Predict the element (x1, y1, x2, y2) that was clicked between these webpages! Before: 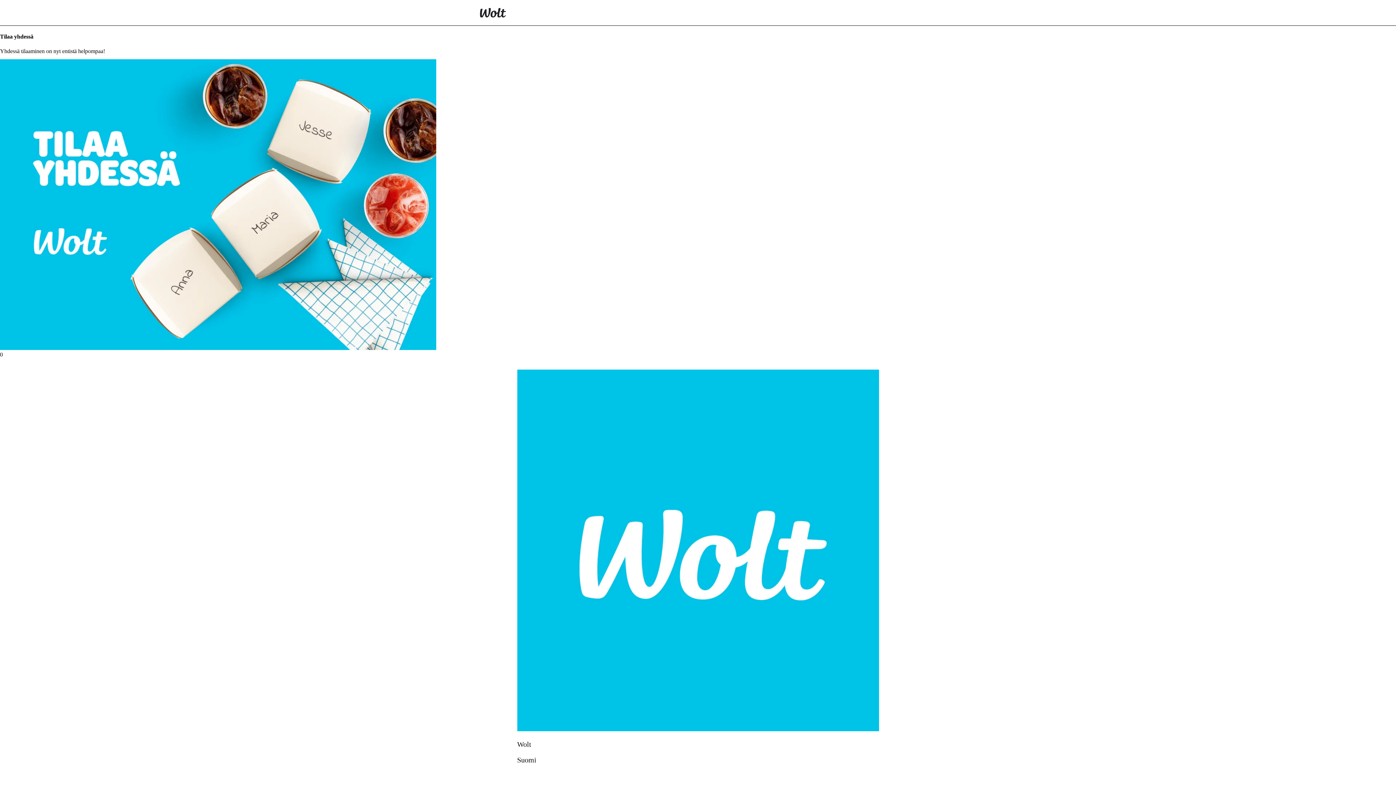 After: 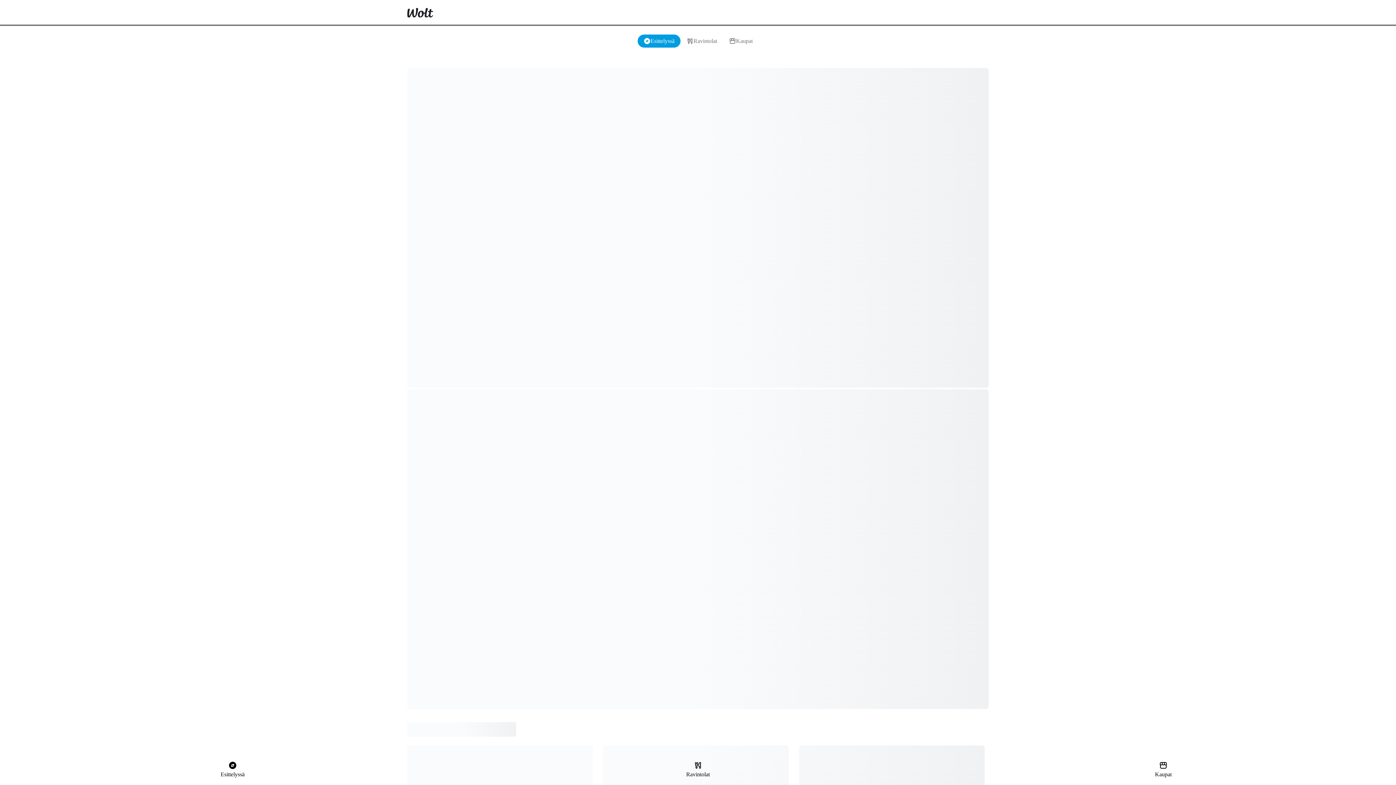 Action: bbox: (471, 0, 514, 25)